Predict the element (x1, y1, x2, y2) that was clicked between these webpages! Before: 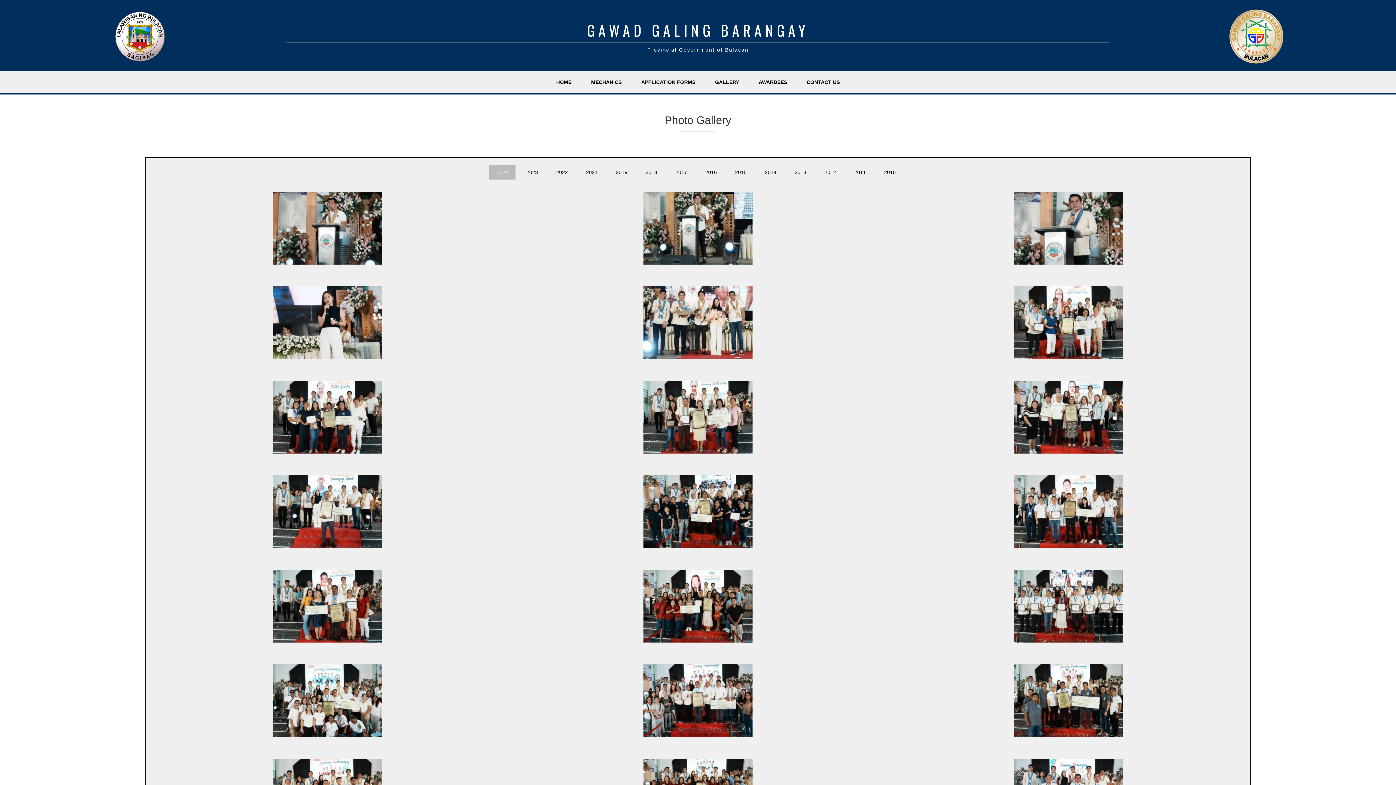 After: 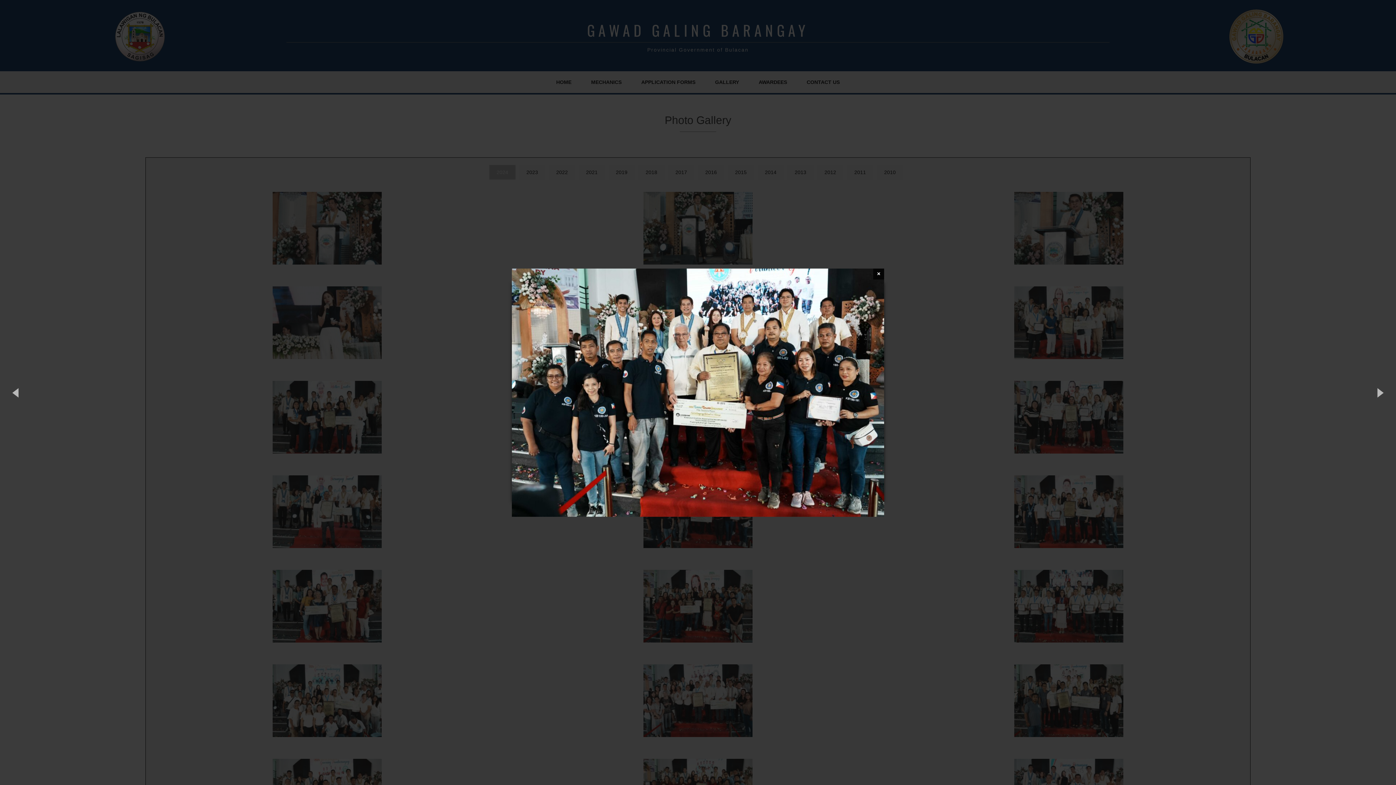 Action: bbox: (523, 475, 872, 548)